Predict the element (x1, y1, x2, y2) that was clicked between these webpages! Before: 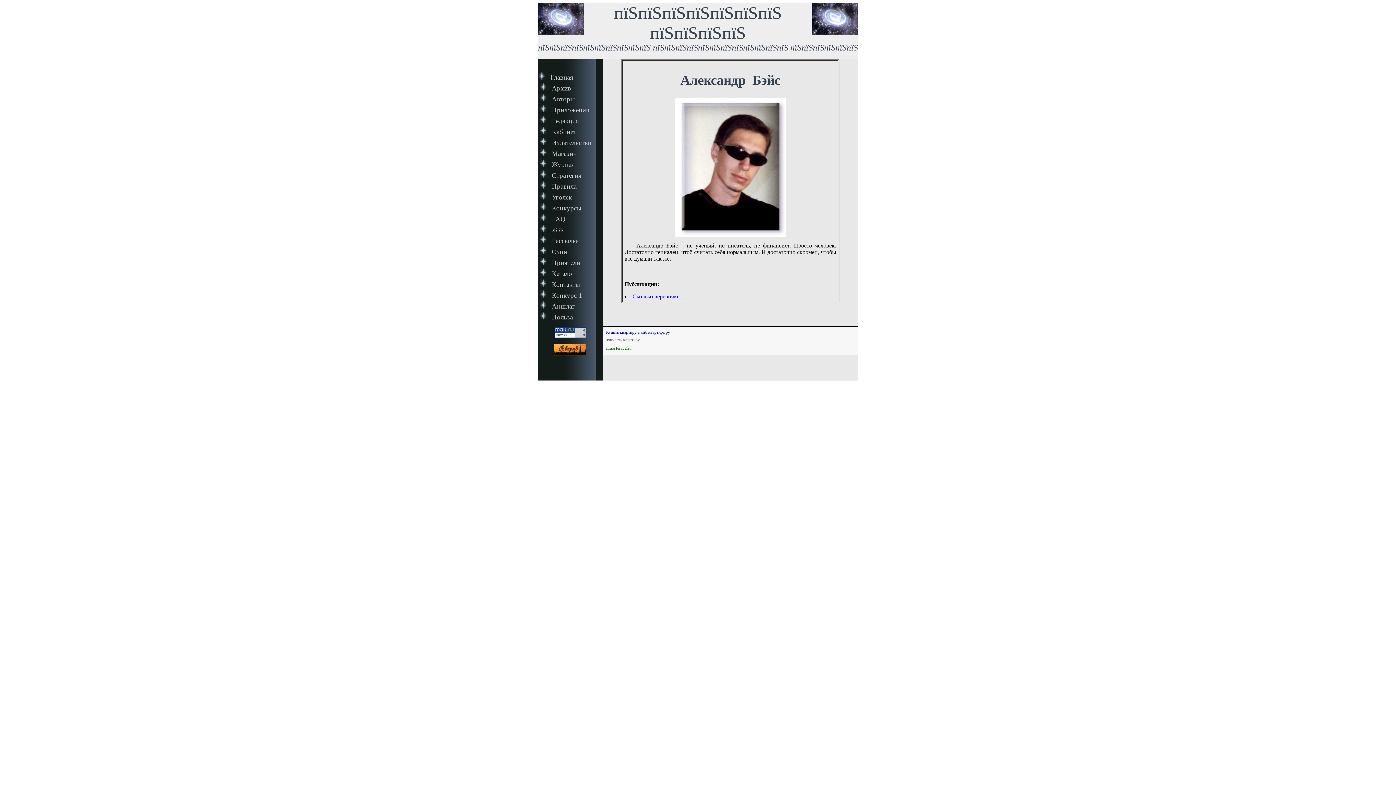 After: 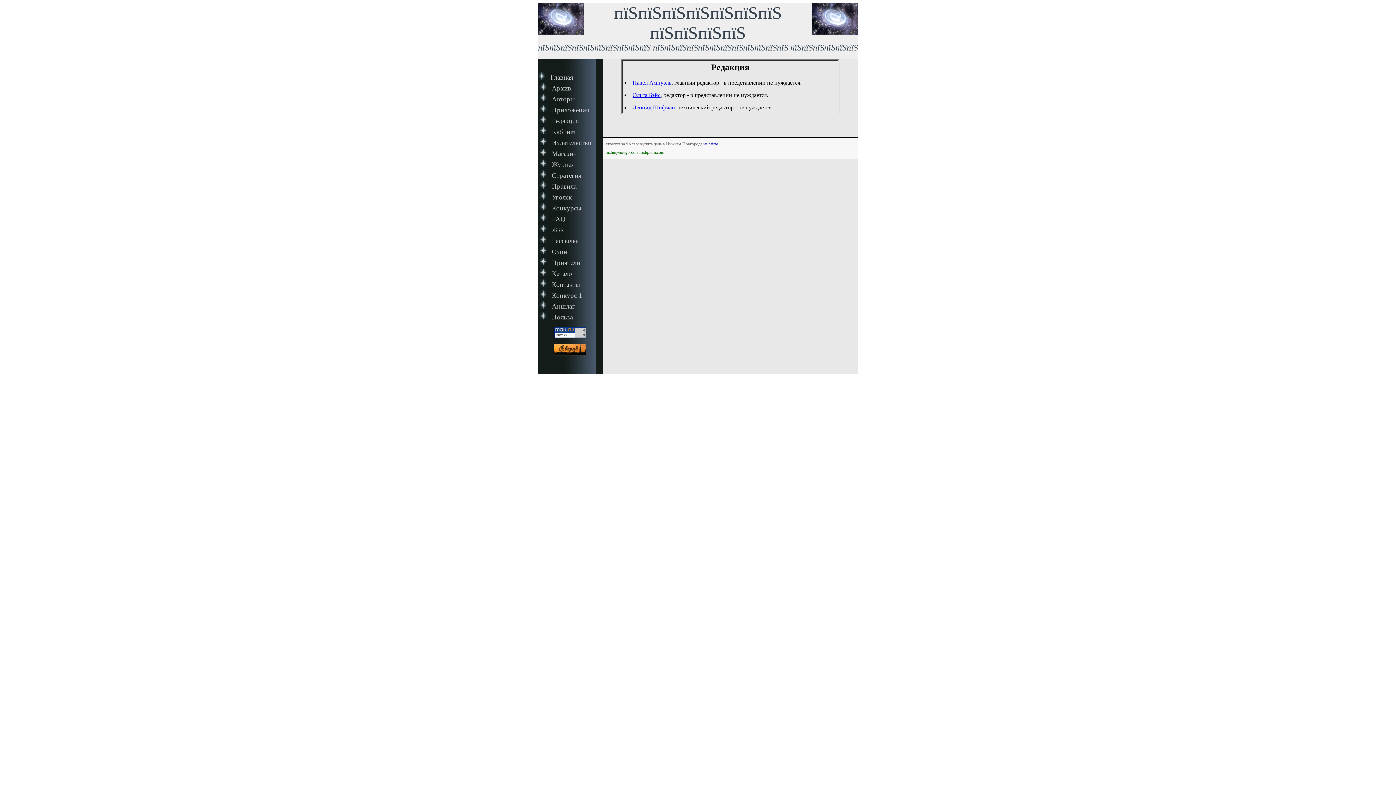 Action: bbox: (551, 116, 580, 125) label: Редакция